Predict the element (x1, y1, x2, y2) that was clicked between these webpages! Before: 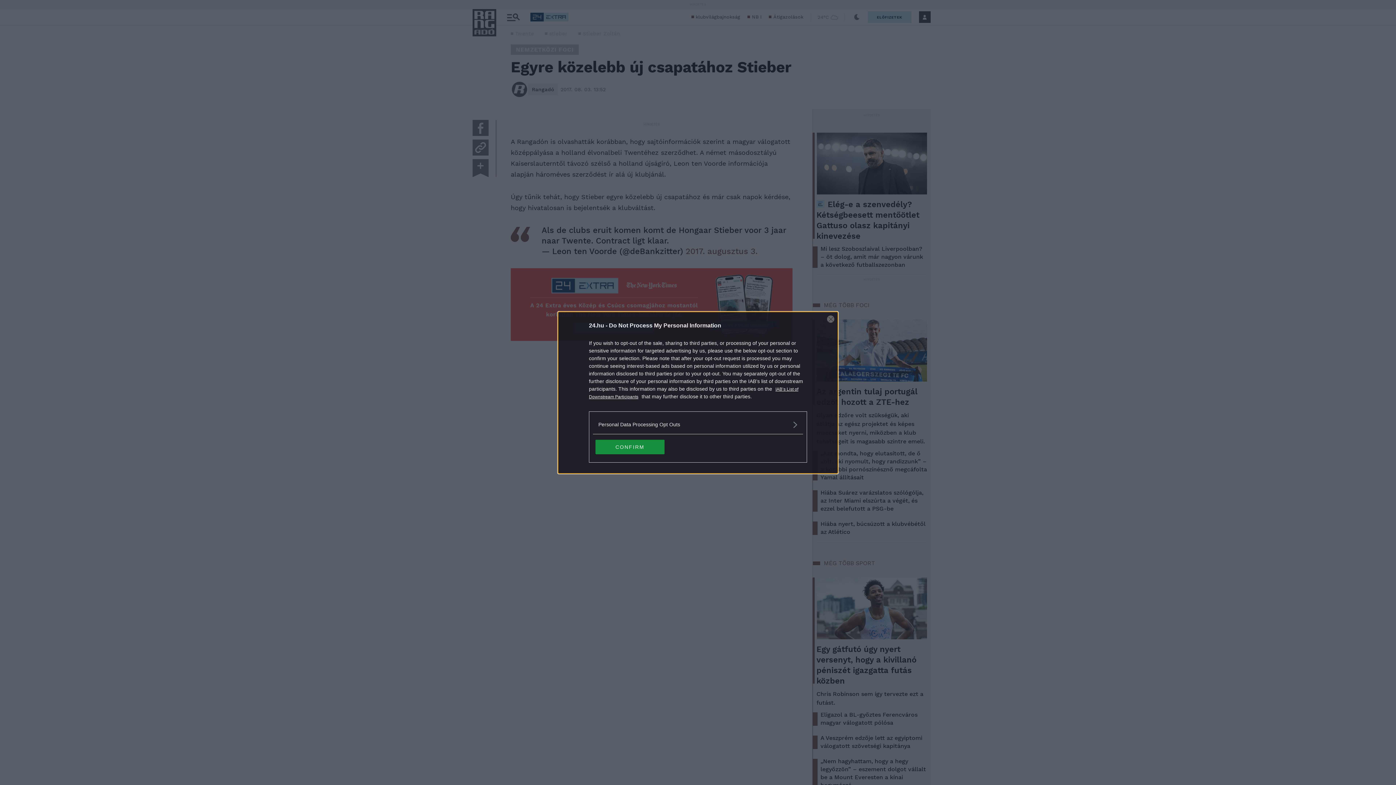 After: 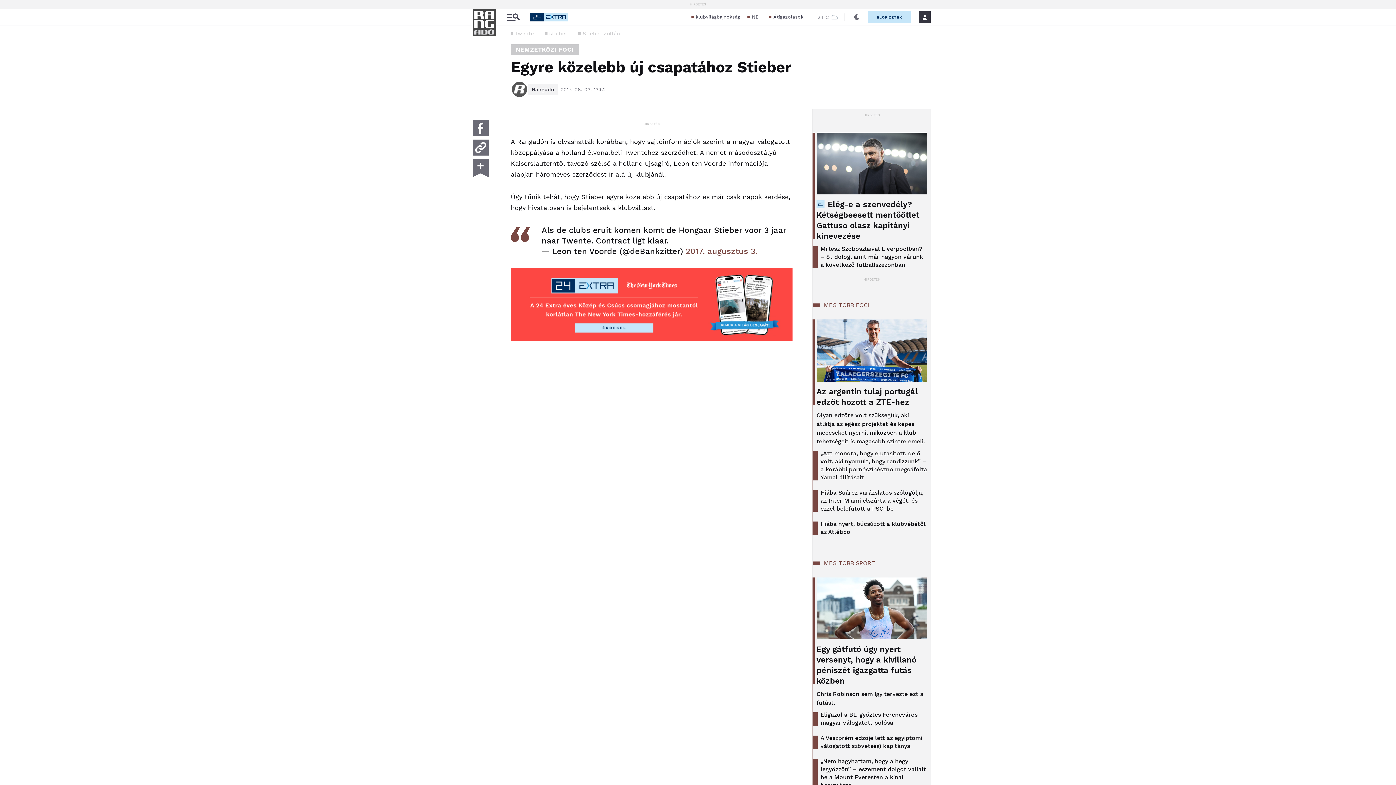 Action: label: CONFIRM bbox: (595, 439, 664, 454)